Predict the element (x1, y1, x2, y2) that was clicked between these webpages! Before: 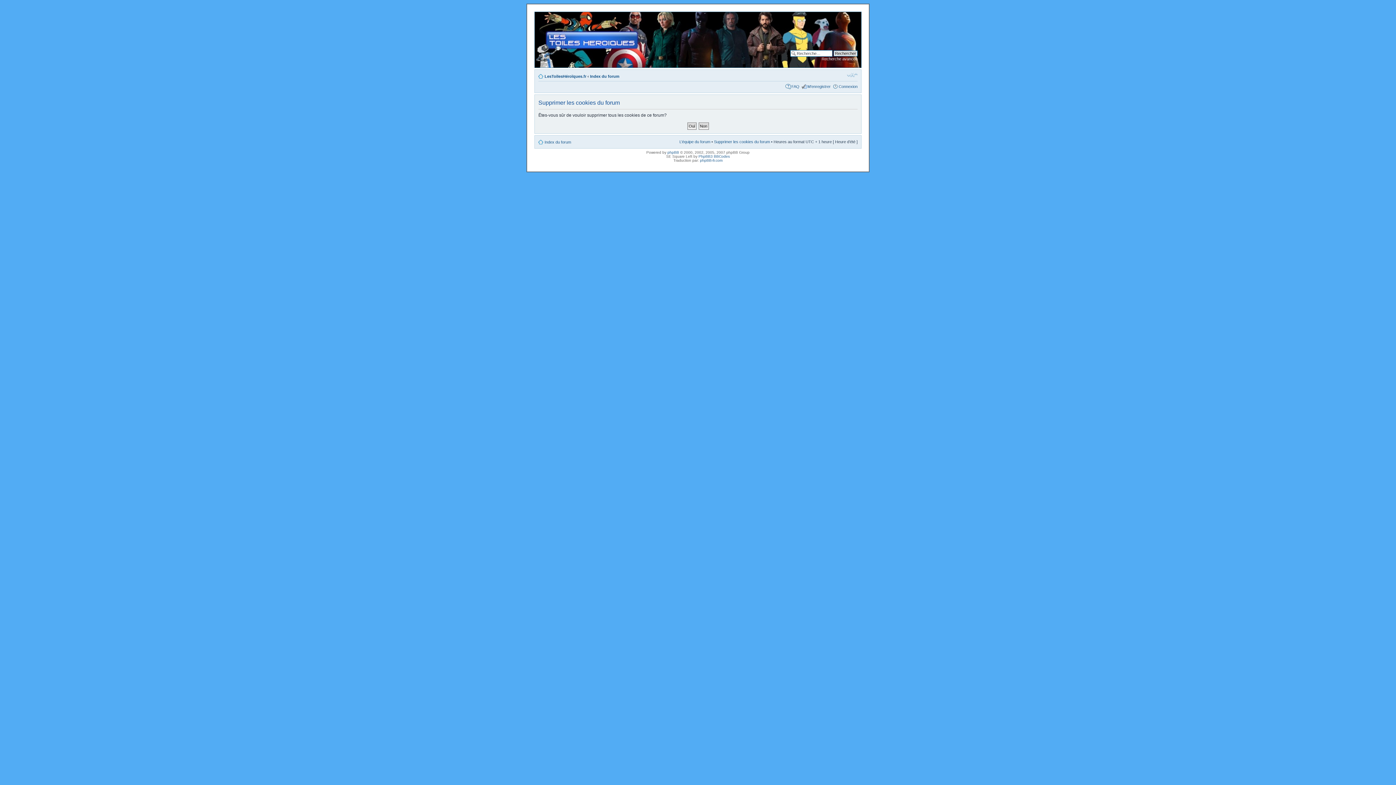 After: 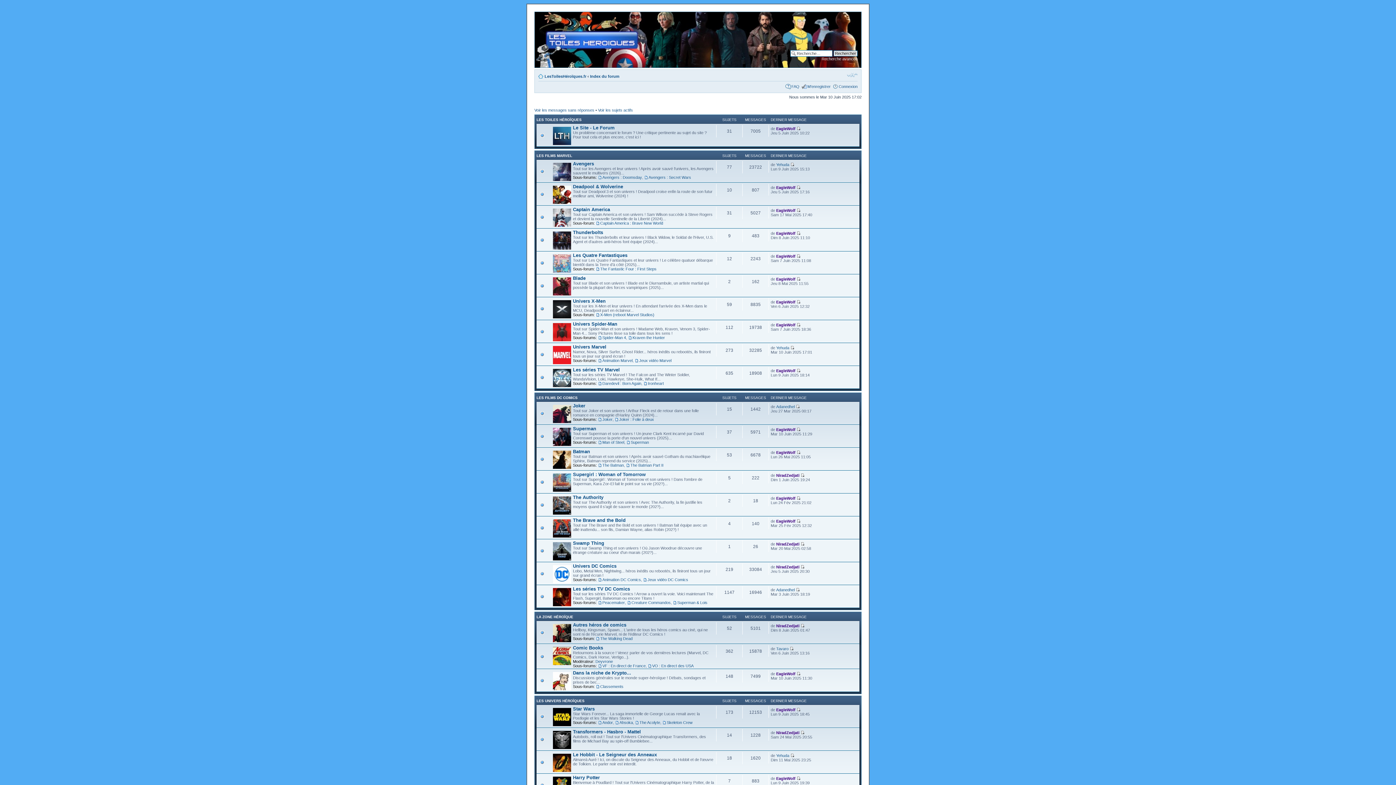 Action: label: Index du forum bbox: (590, 74, 619, 78)